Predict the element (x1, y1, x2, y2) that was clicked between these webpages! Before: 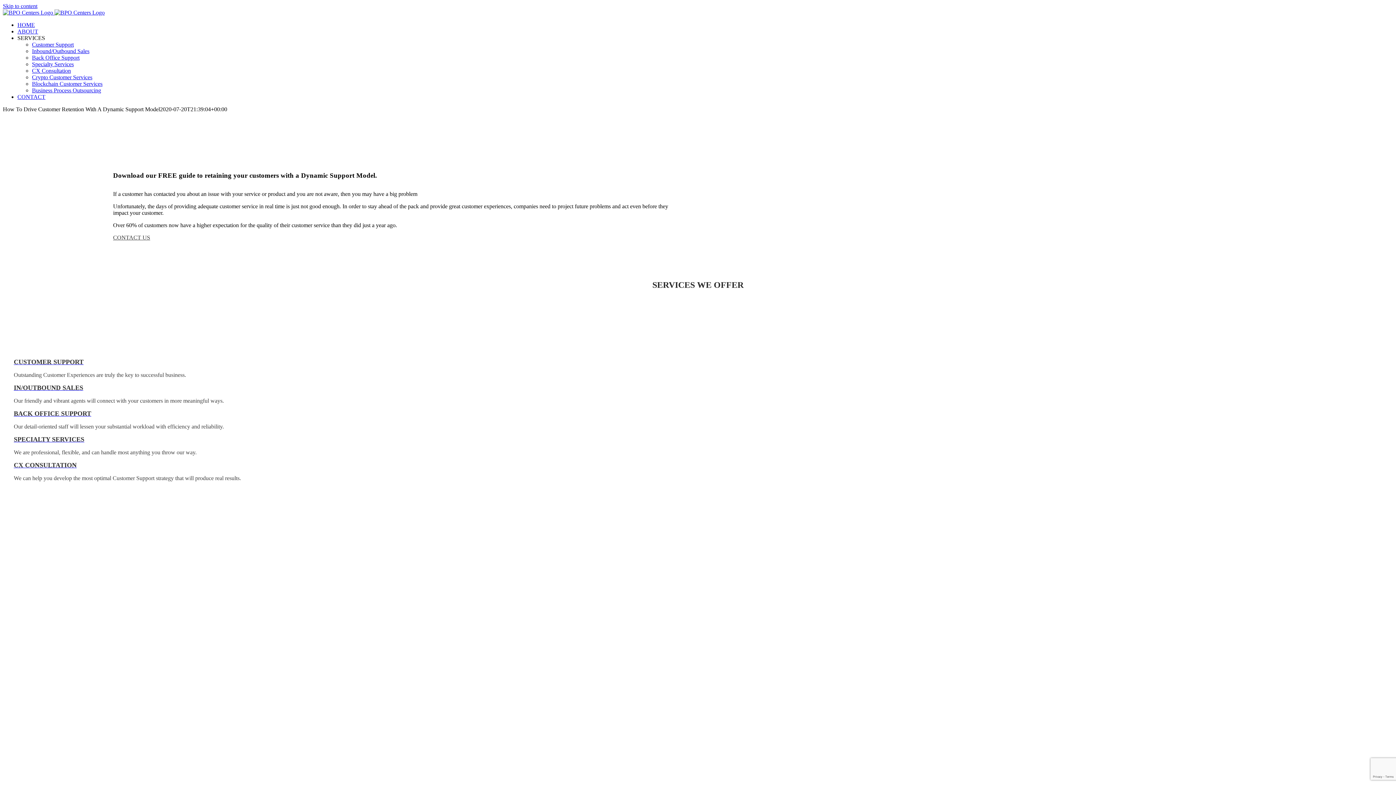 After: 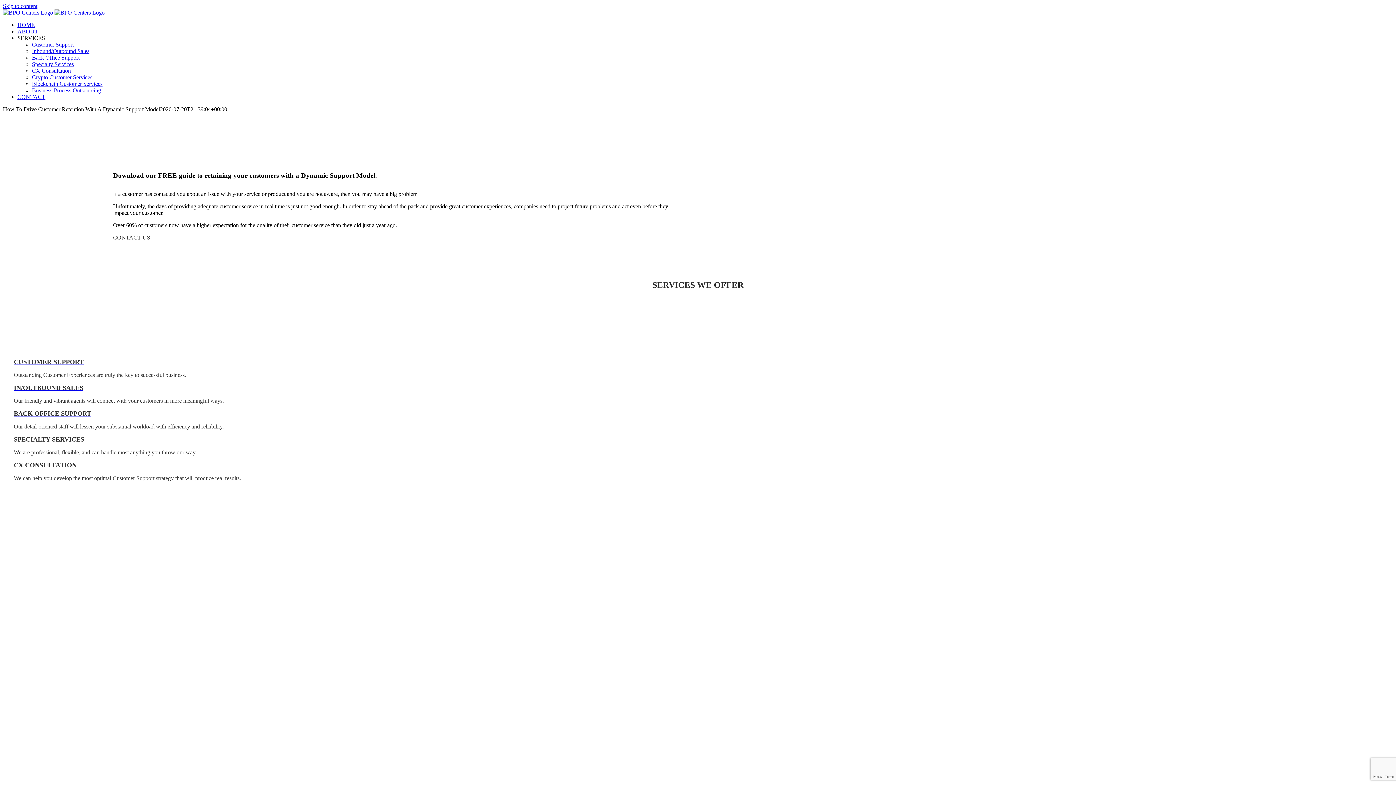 Action: label: SERVICES bbox: (17, 34, 45, 41)